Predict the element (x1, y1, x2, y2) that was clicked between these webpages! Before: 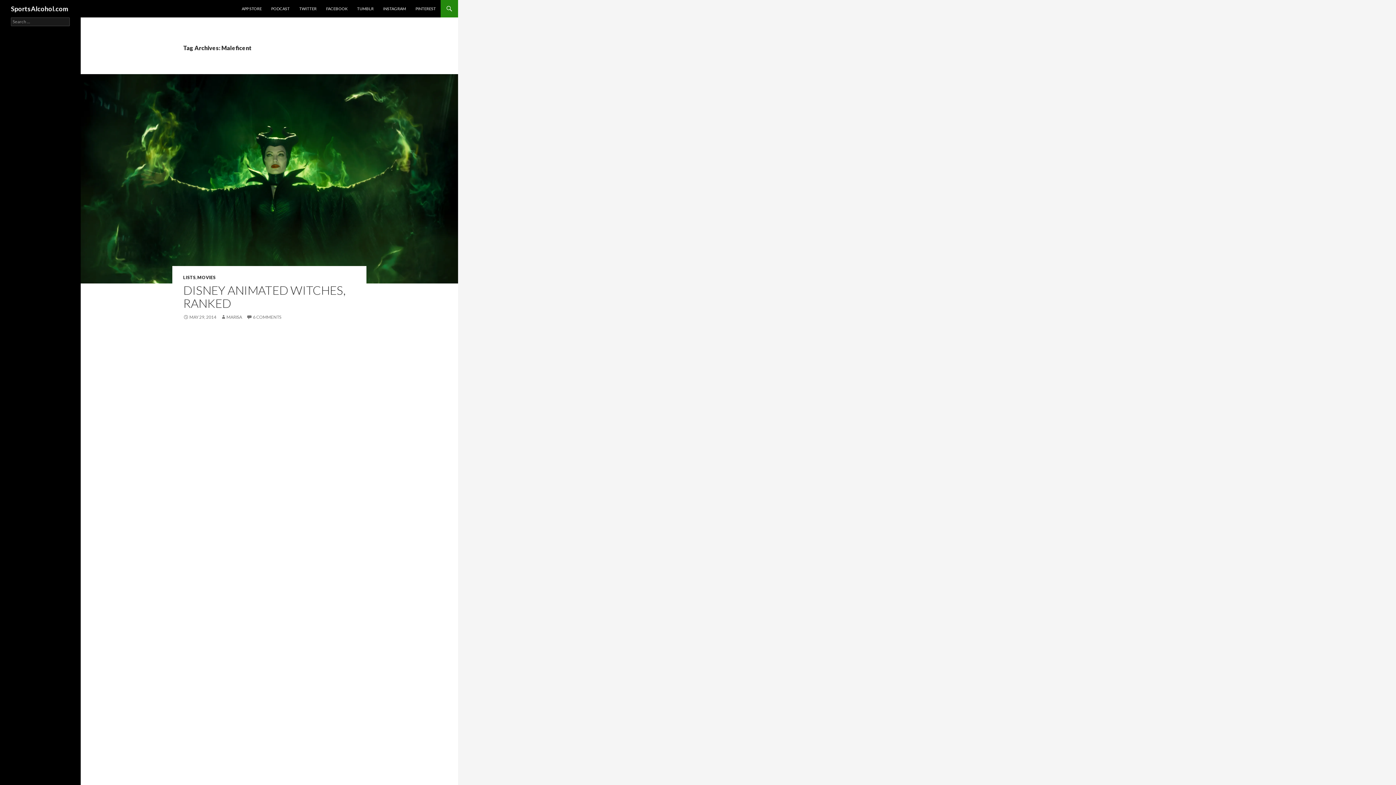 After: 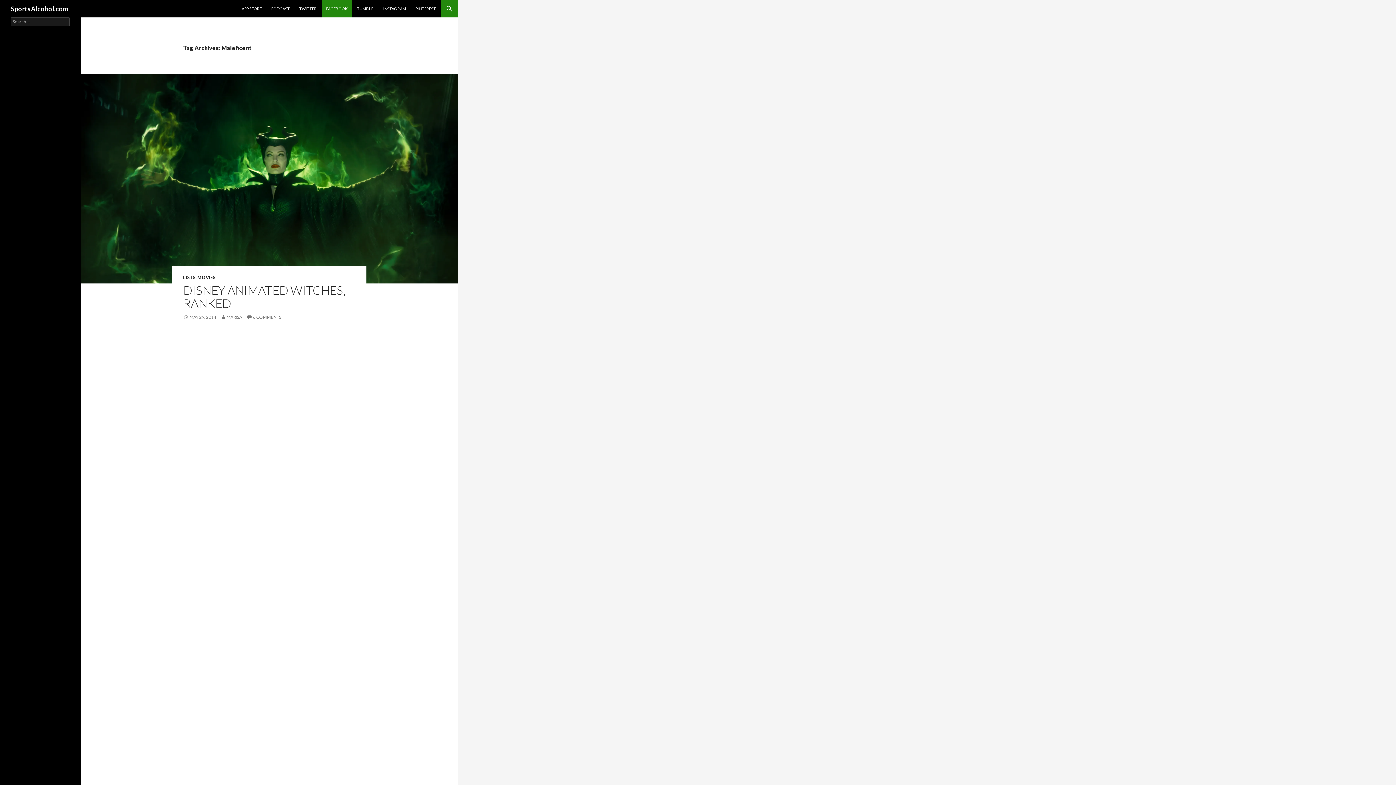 Action: label: FACEBOOK bbox: (321, 0, 352, 17)